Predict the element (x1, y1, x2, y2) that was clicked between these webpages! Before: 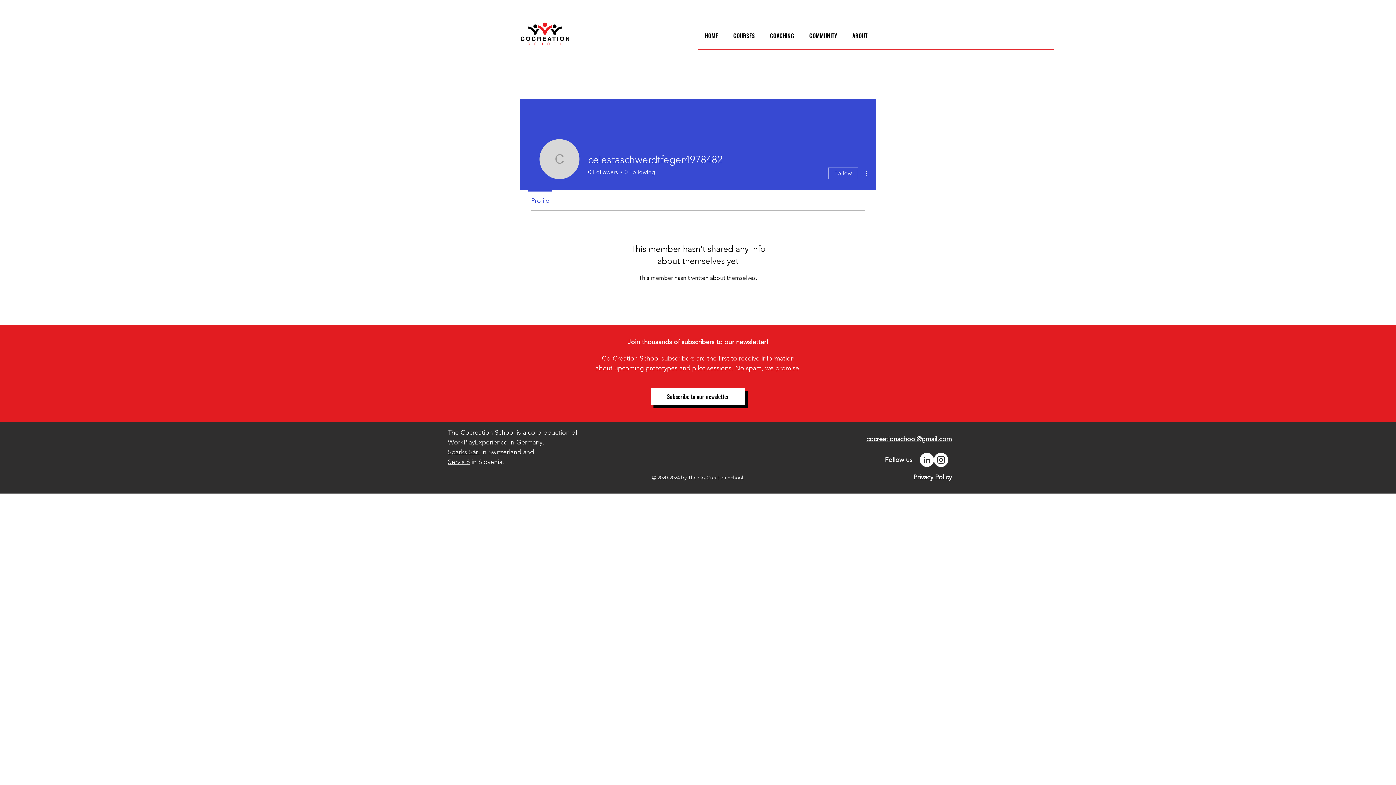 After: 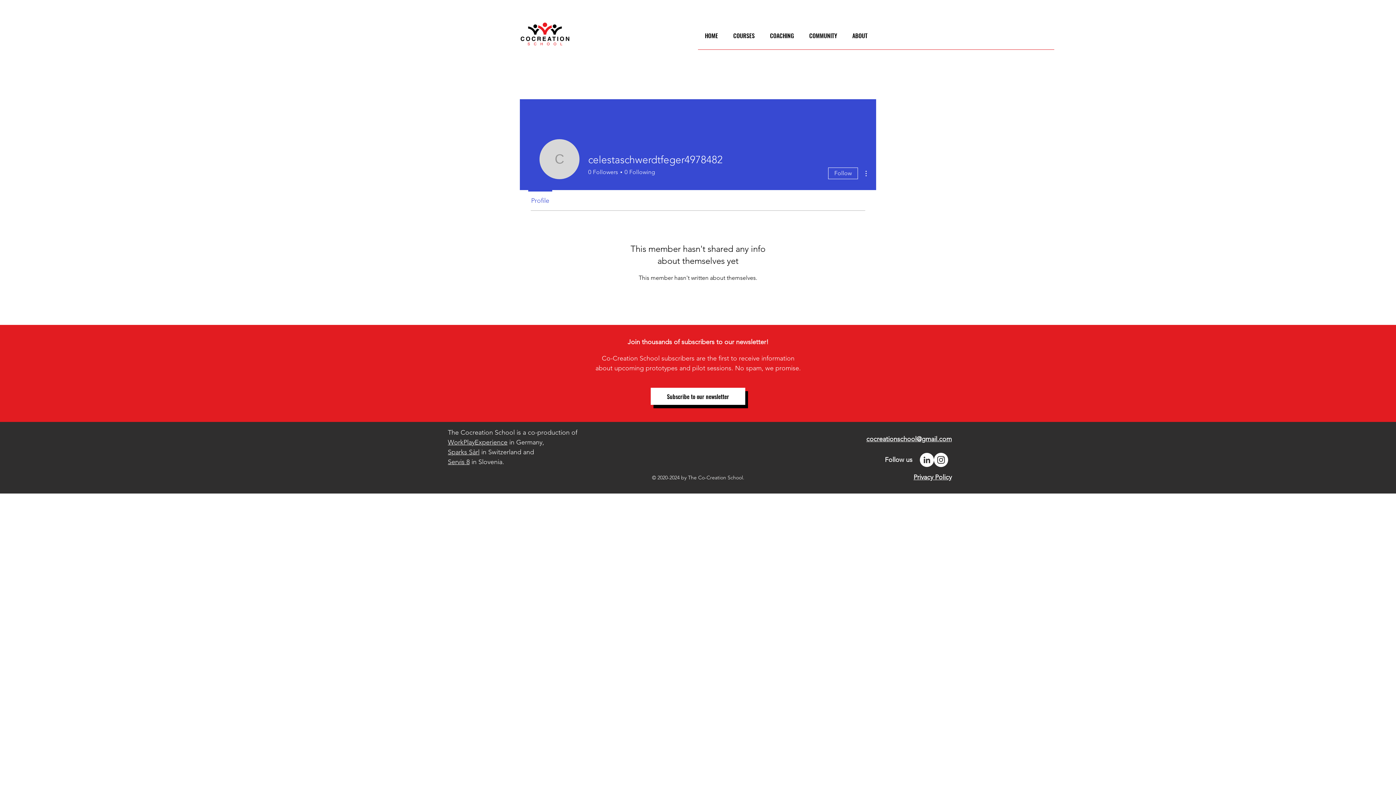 Action: label: LinkedIn bbox: (920, 453, 934, 467)